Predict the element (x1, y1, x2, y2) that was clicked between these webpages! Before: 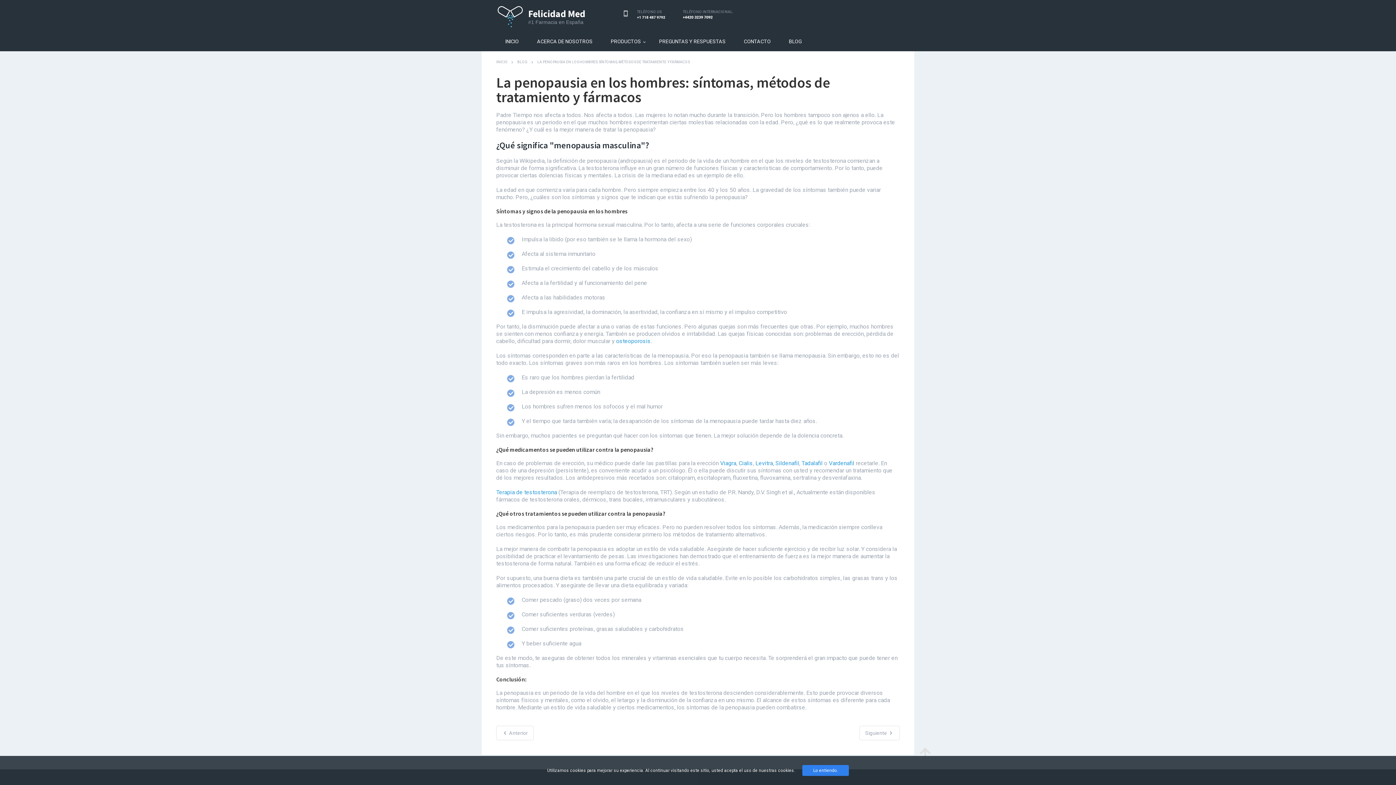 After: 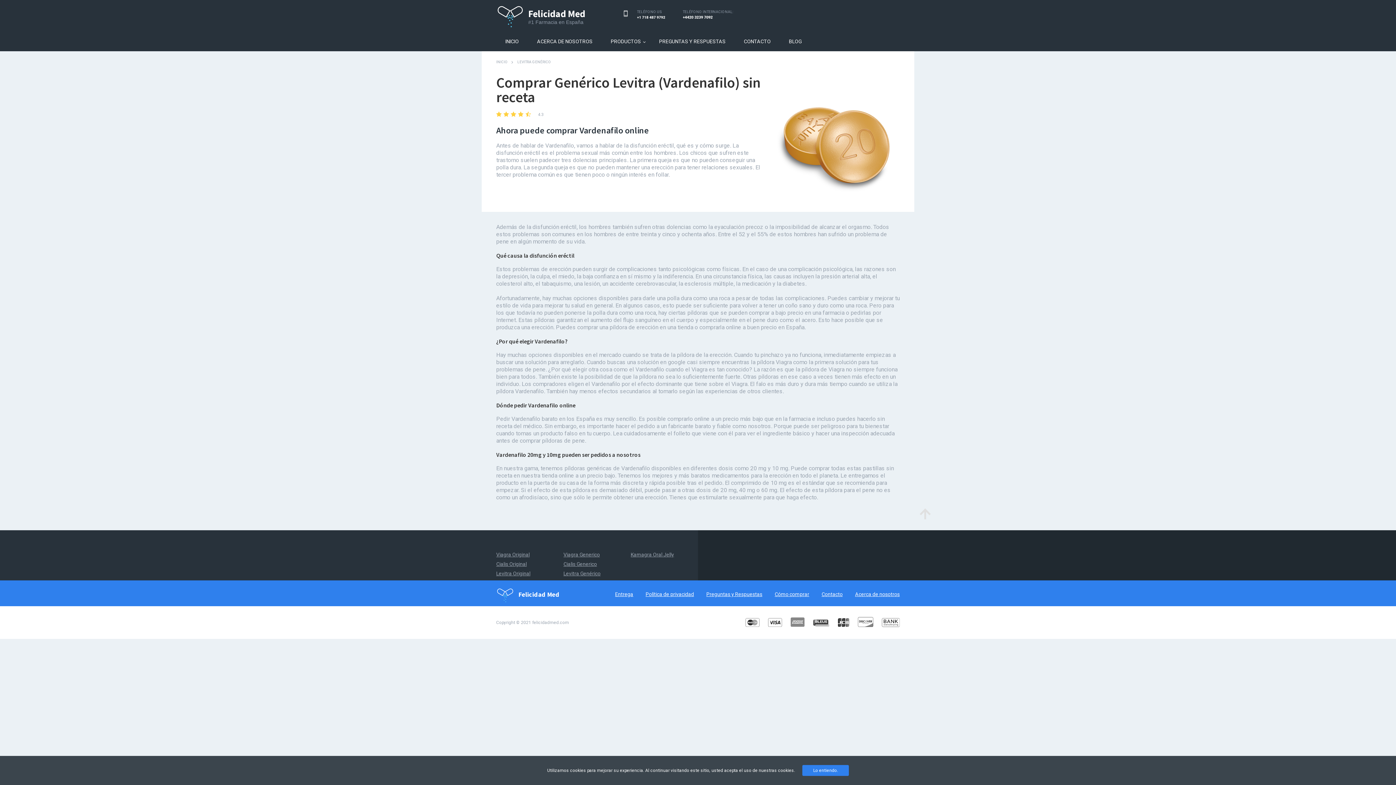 Action: bbox: (829, 460, 854, 466) label: Vardenafil